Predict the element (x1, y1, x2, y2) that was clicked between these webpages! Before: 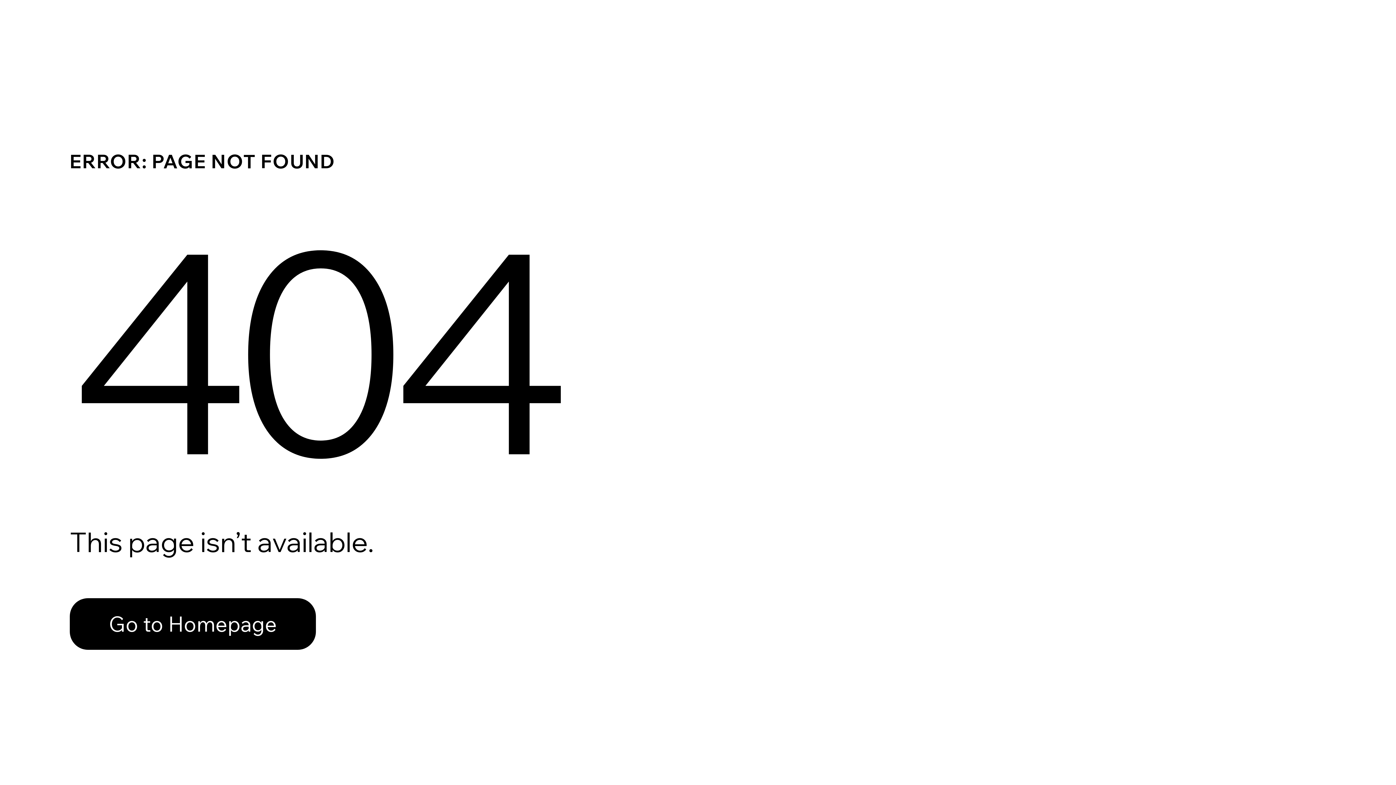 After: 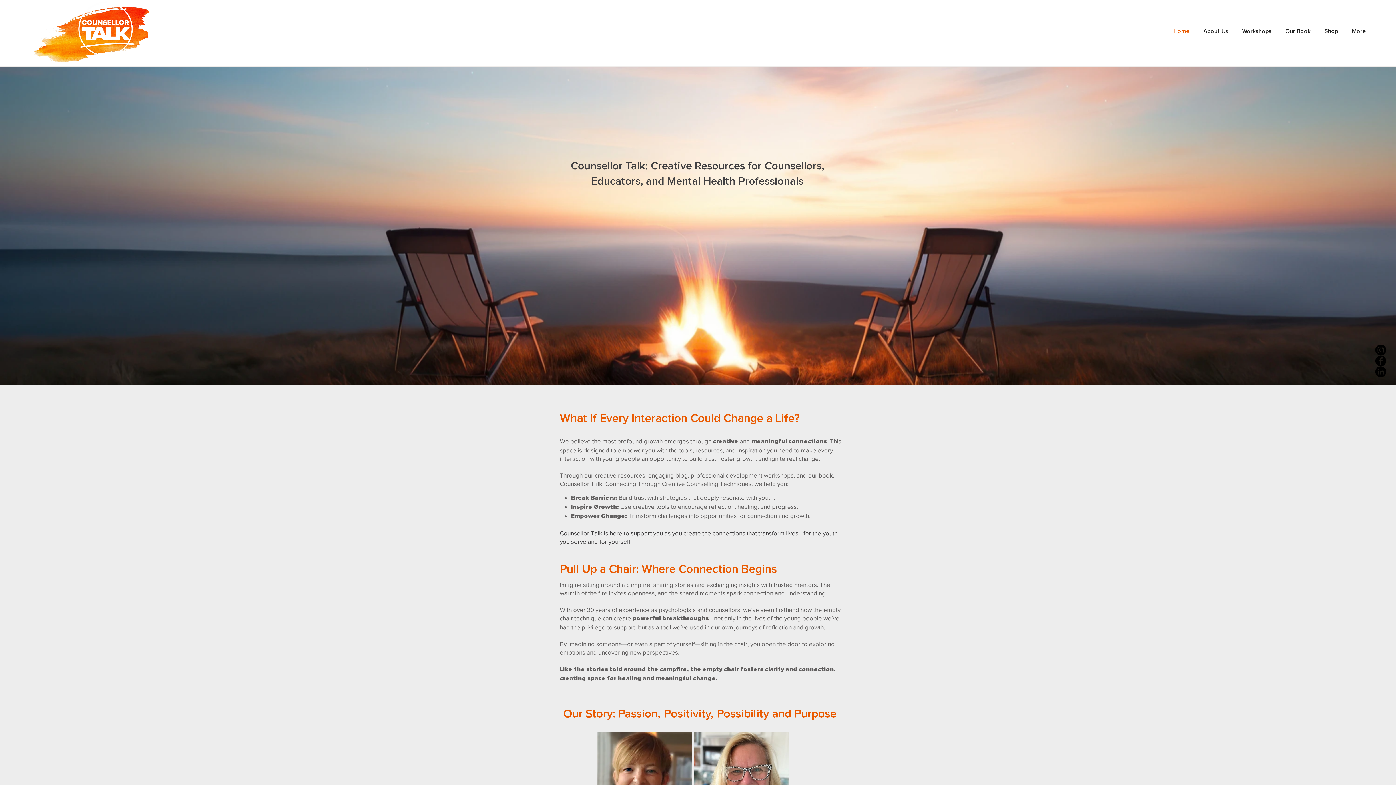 Action: bbox: (69, 582, 768, 659) label: Go to Homepage